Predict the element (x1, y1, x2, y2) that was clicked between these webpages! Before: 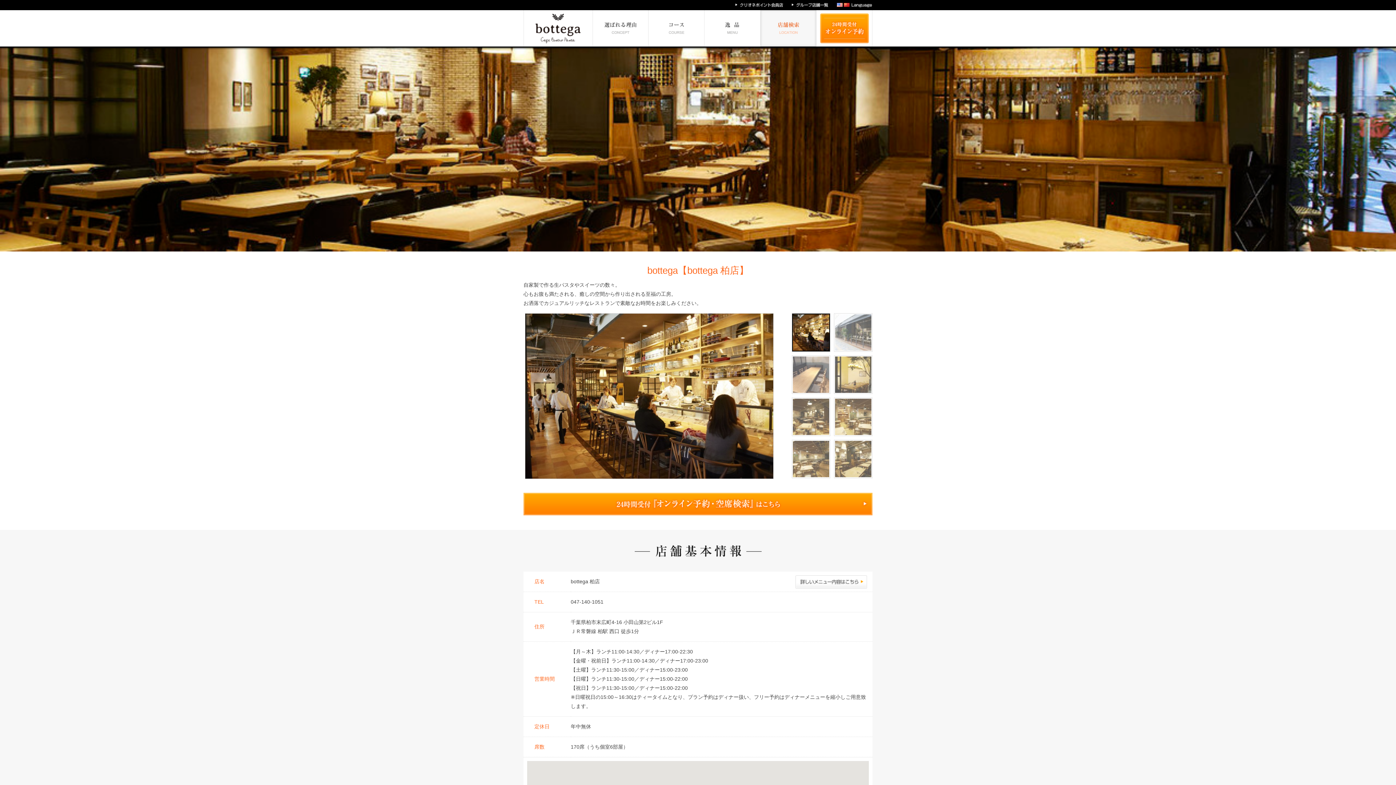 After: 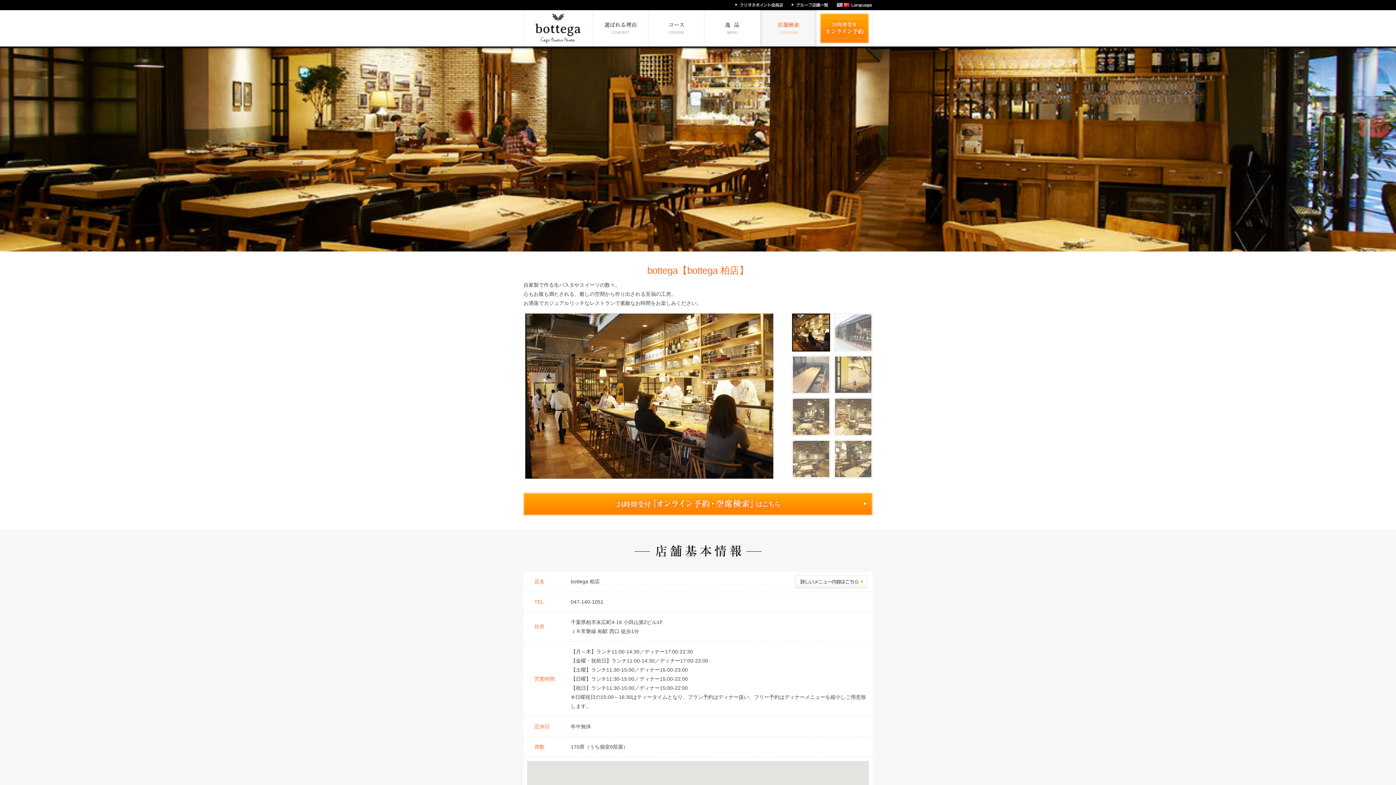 Action: bbox: (760, 10, 816, 46) label: エリア別店舗情報